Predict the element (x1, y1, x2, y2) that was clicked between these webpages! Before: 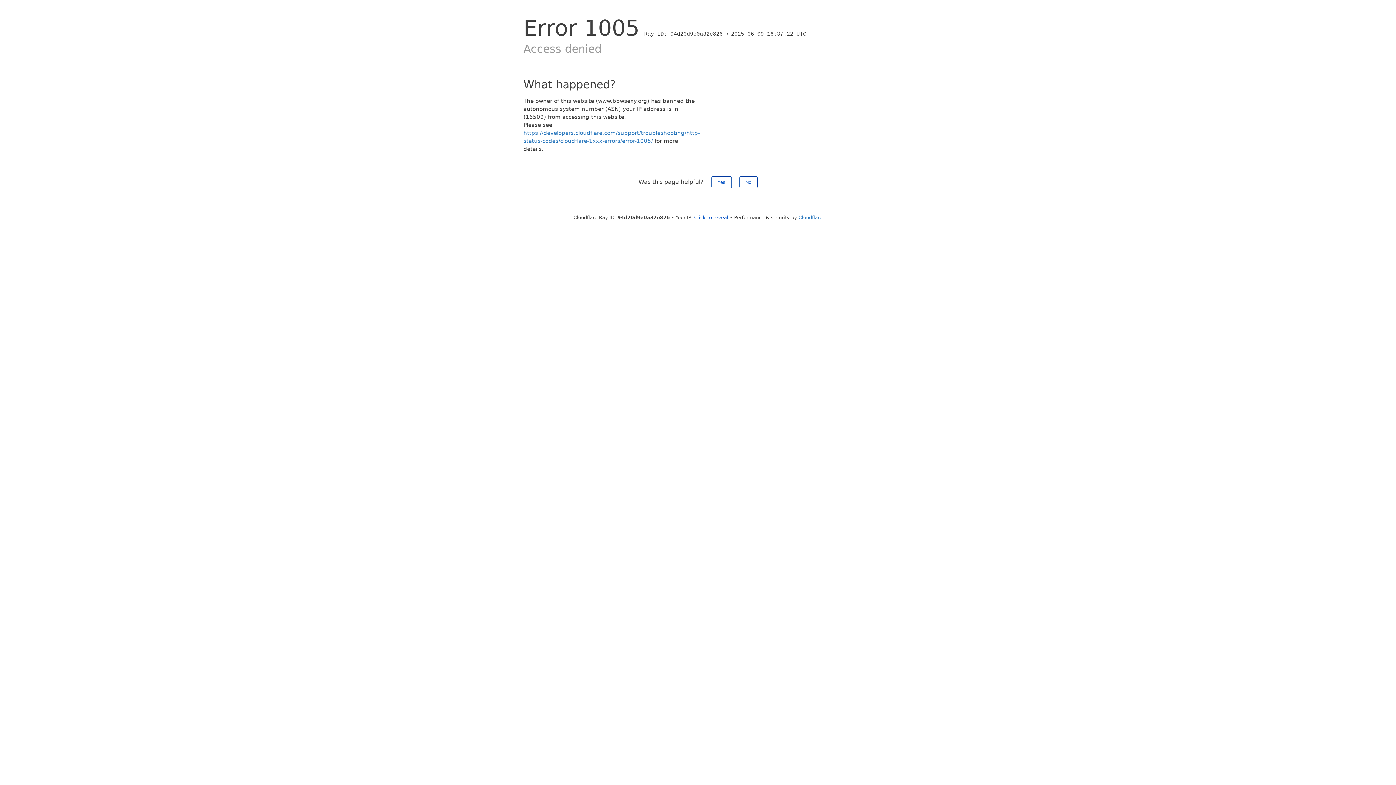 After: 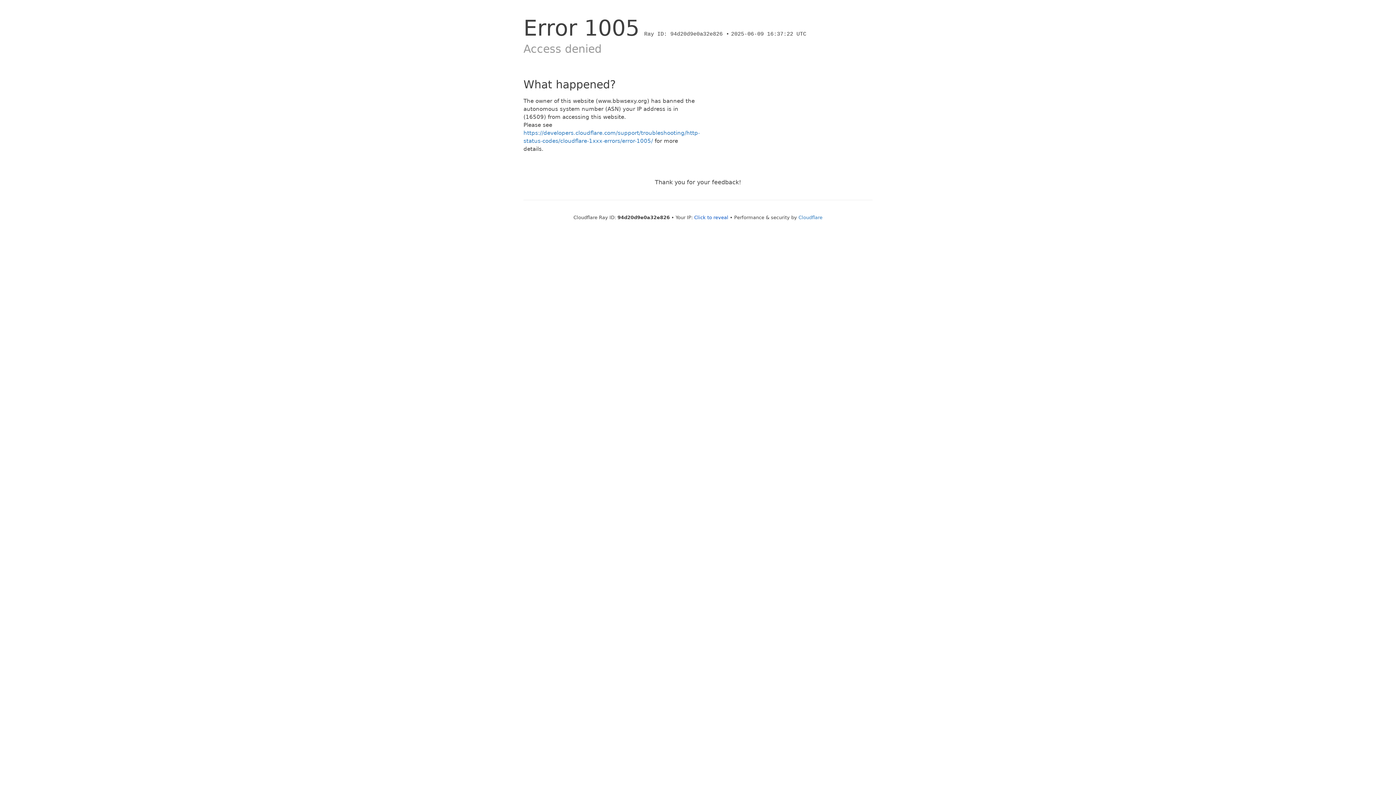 Action: bbox: (711, 176, 731, 188) label: Yes